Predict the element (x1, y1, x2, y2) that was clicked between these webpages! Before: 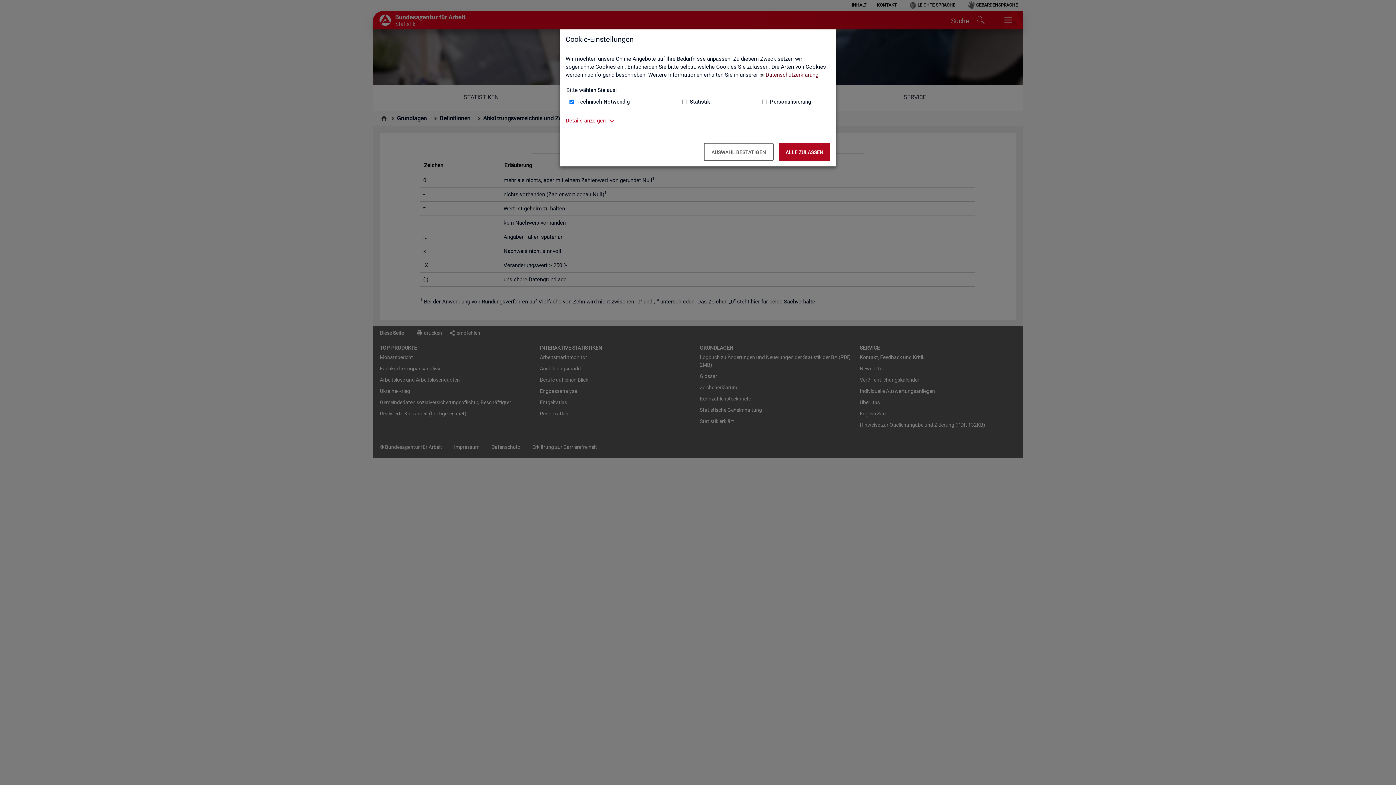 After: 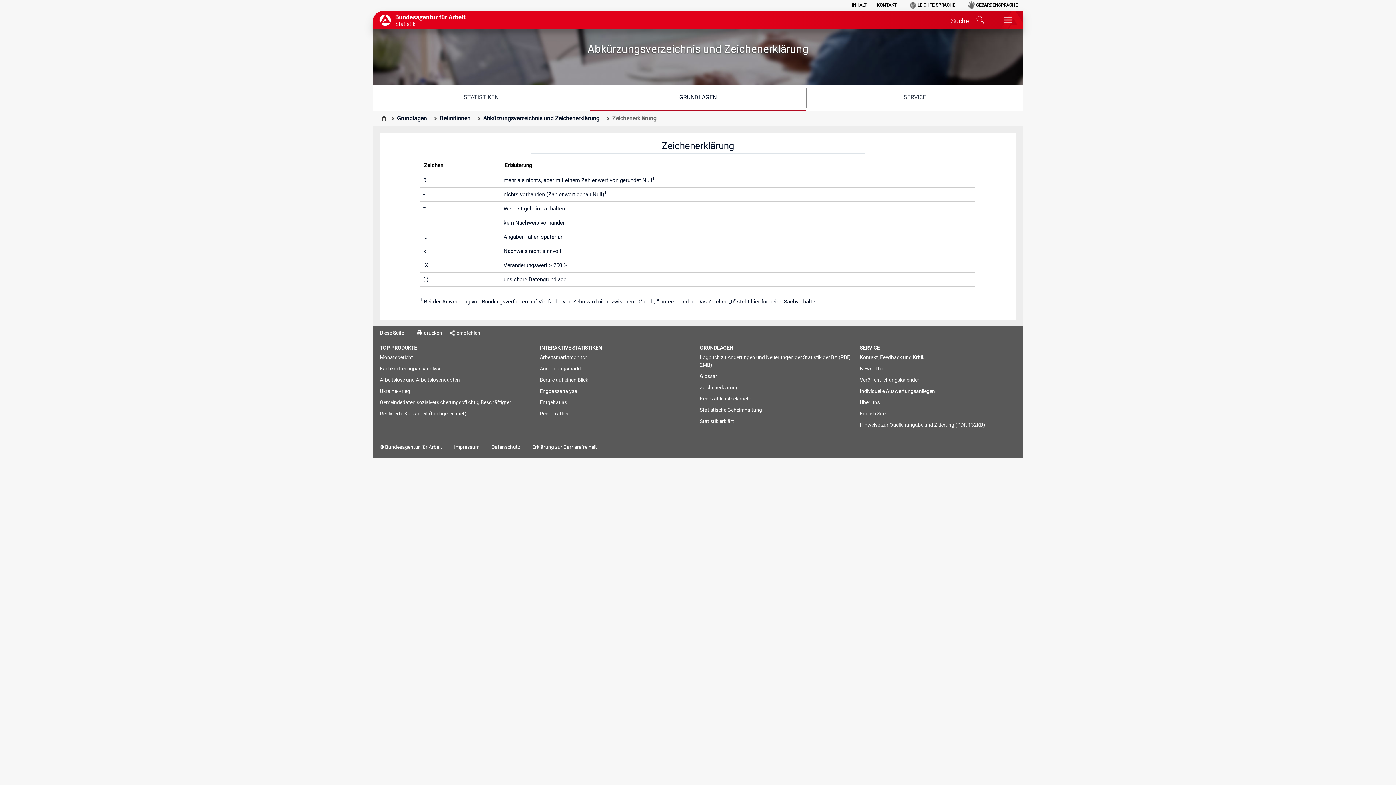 Action: label: Alle zulassen – Alle Cookies werden akzeptiert bbox: (778, 142, 830, 161)